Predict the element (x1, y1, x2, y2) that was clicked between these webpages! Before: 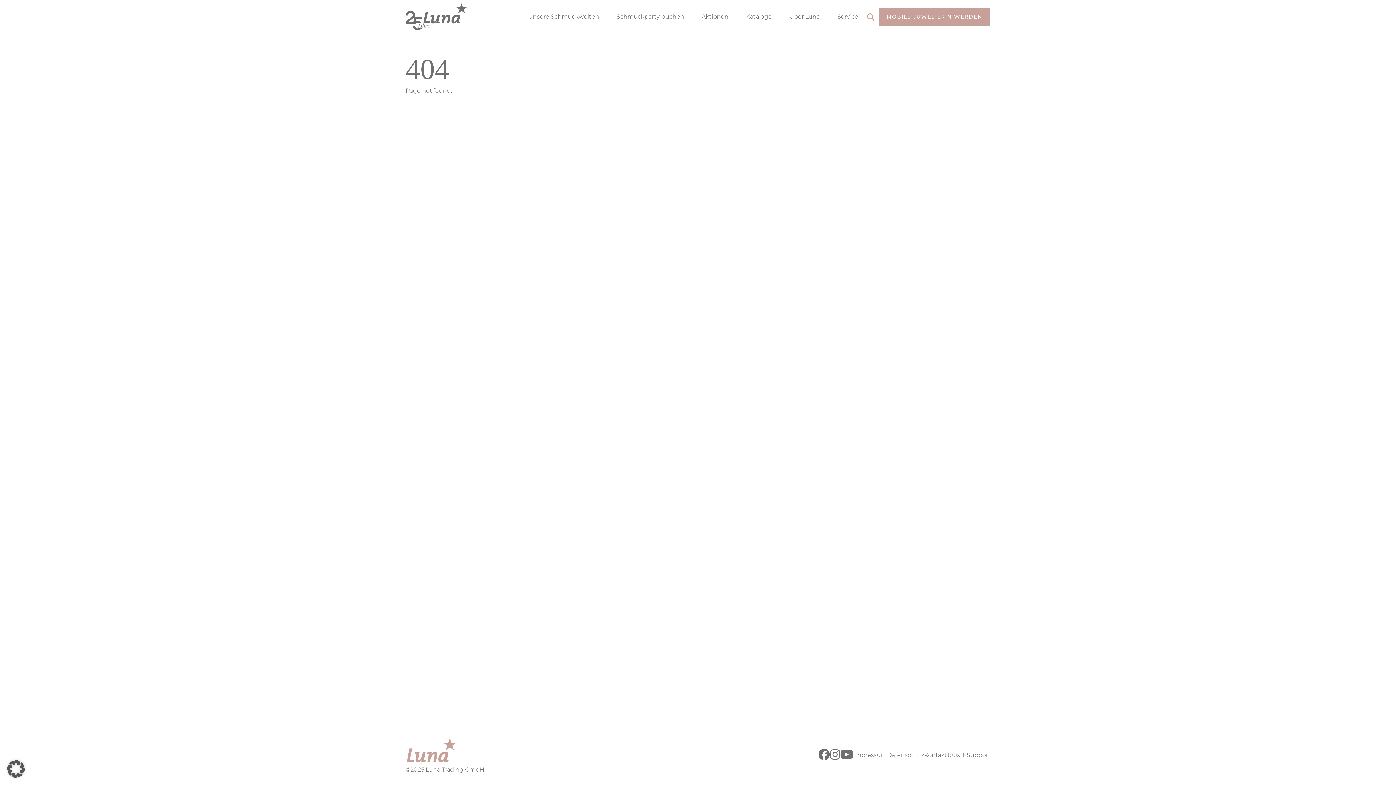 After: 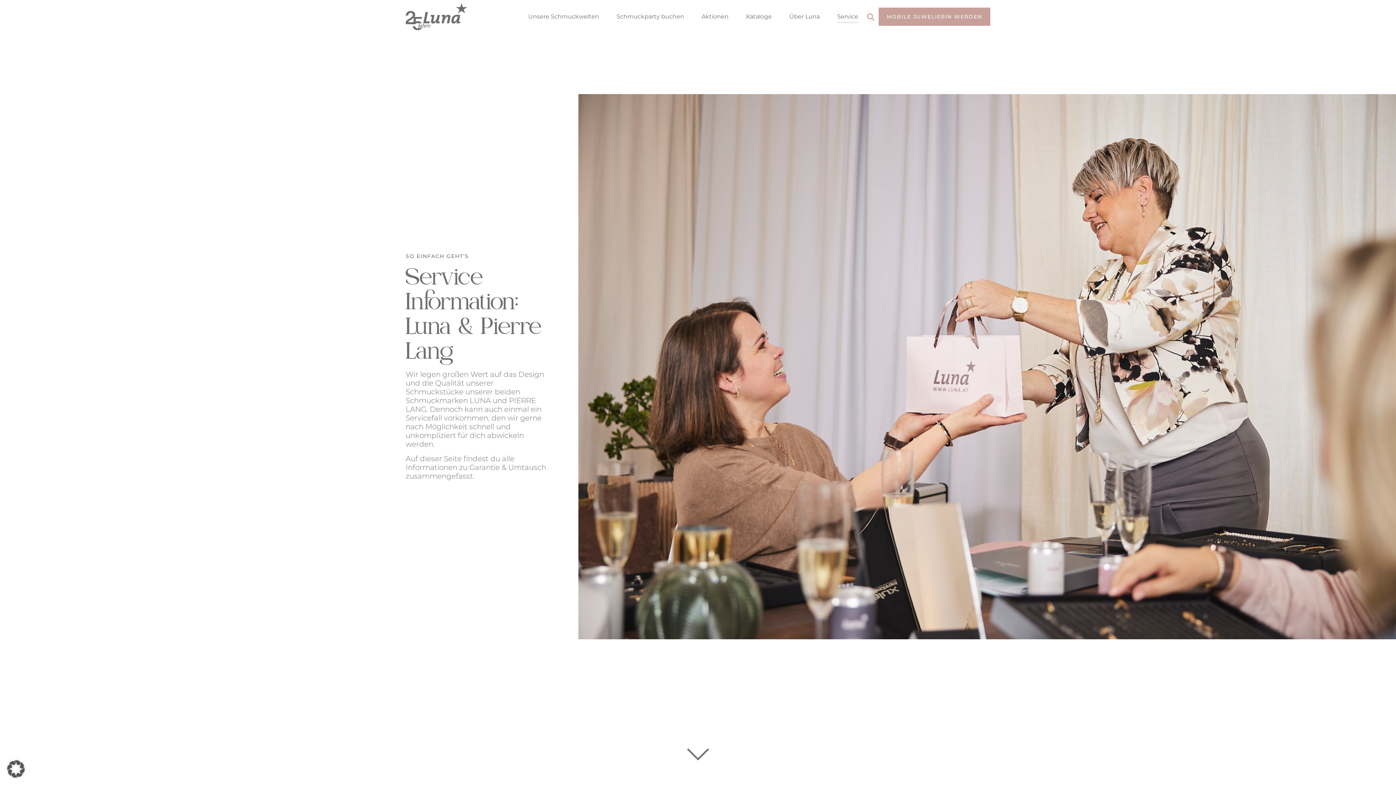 Action: label: Service bbox: (831, 0, 864, 33)